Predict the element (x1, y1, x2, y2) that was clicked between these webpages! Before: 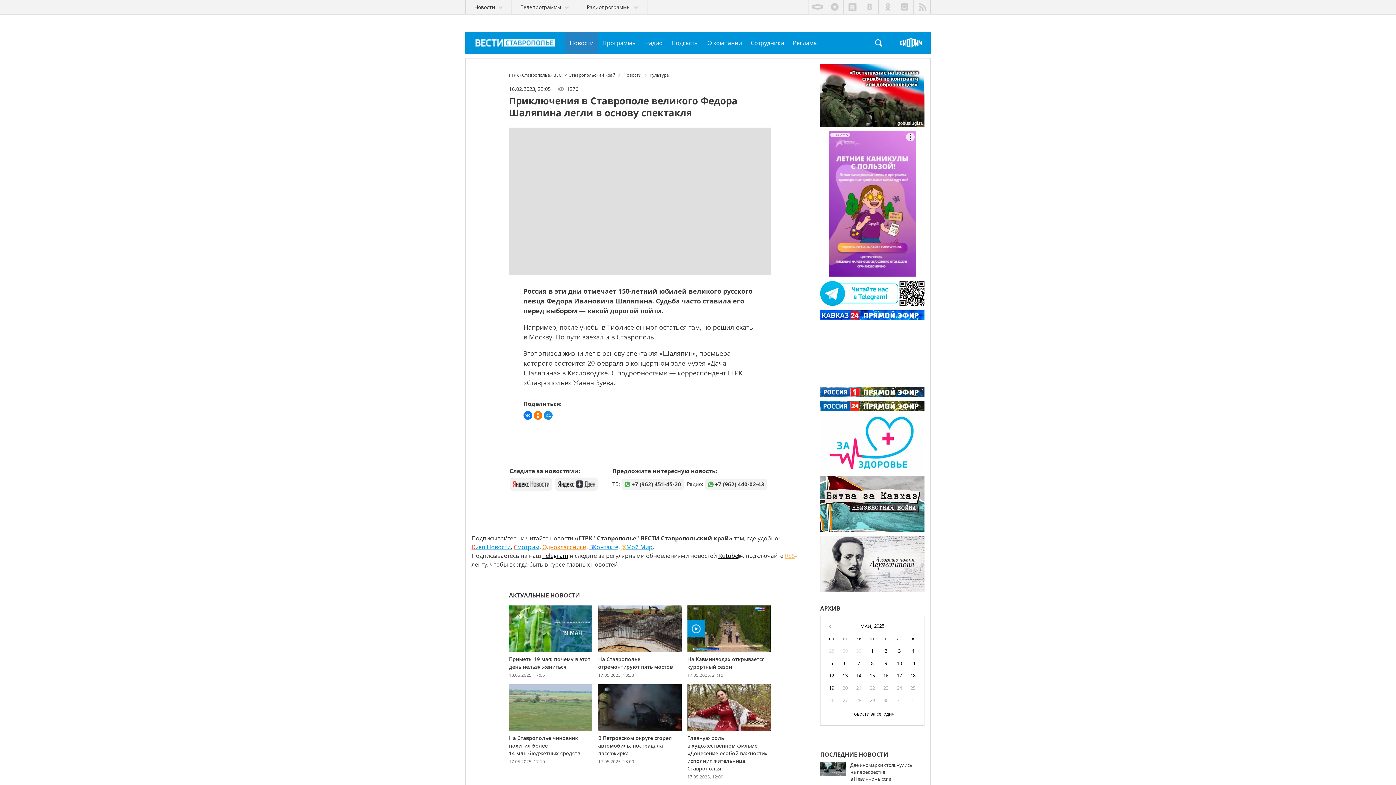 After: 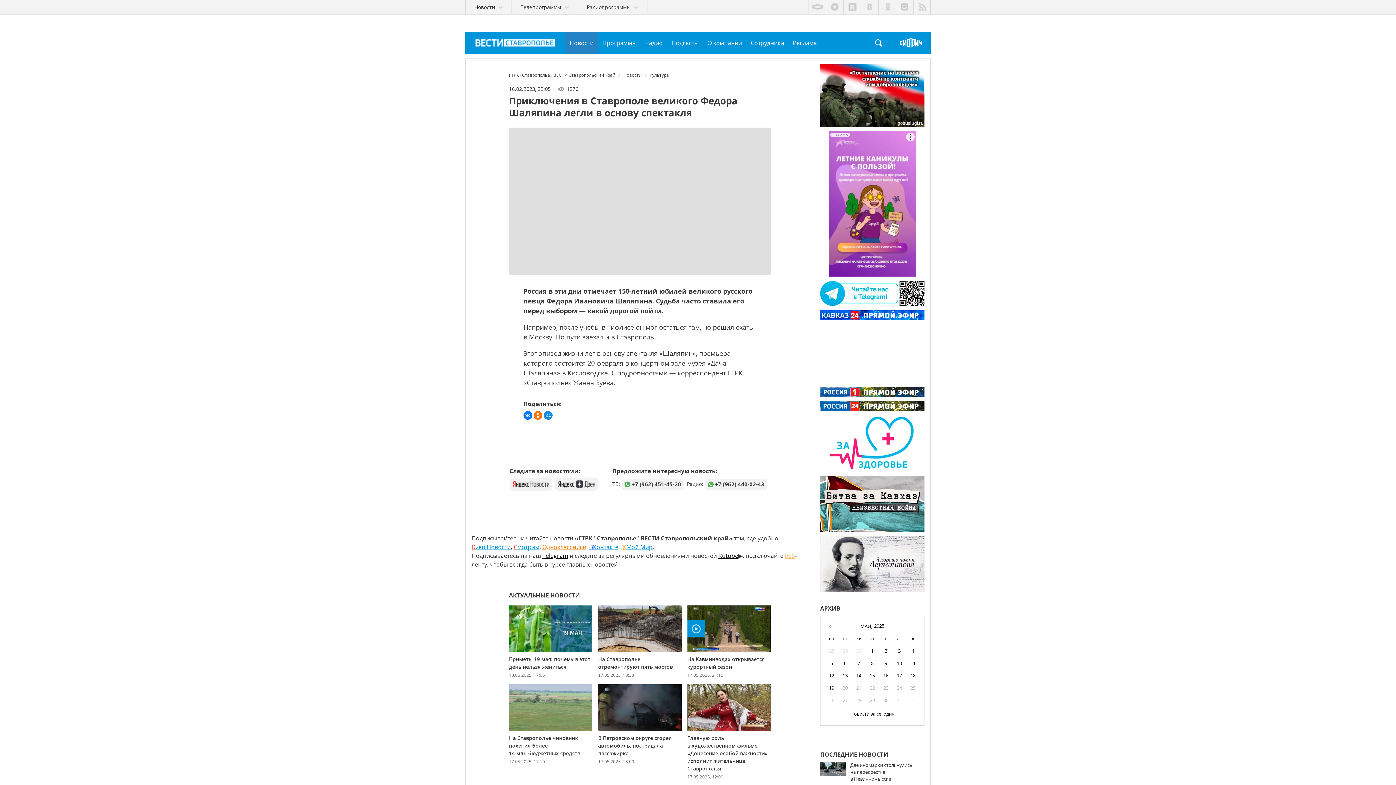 Action: bbox: (542, 552, 568, 560) label: Telegram